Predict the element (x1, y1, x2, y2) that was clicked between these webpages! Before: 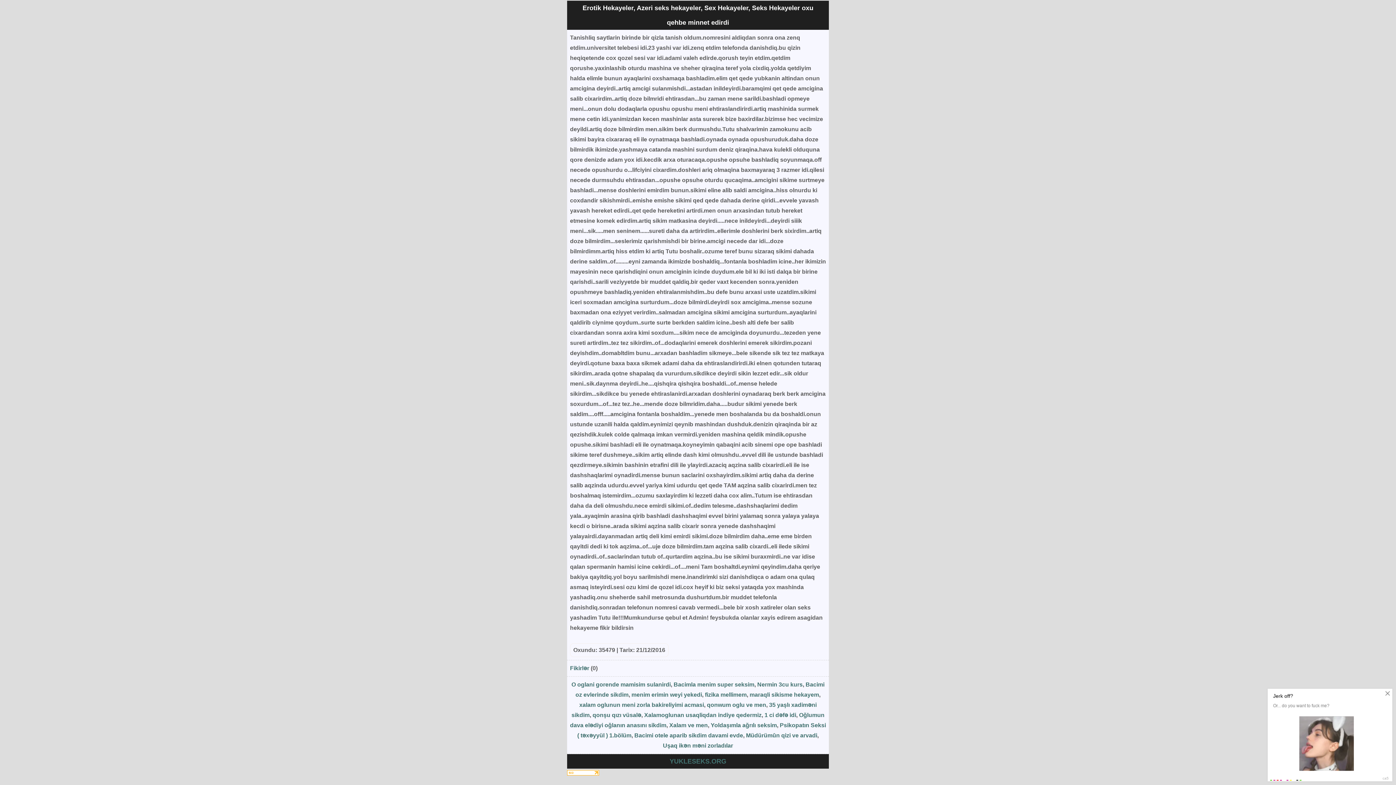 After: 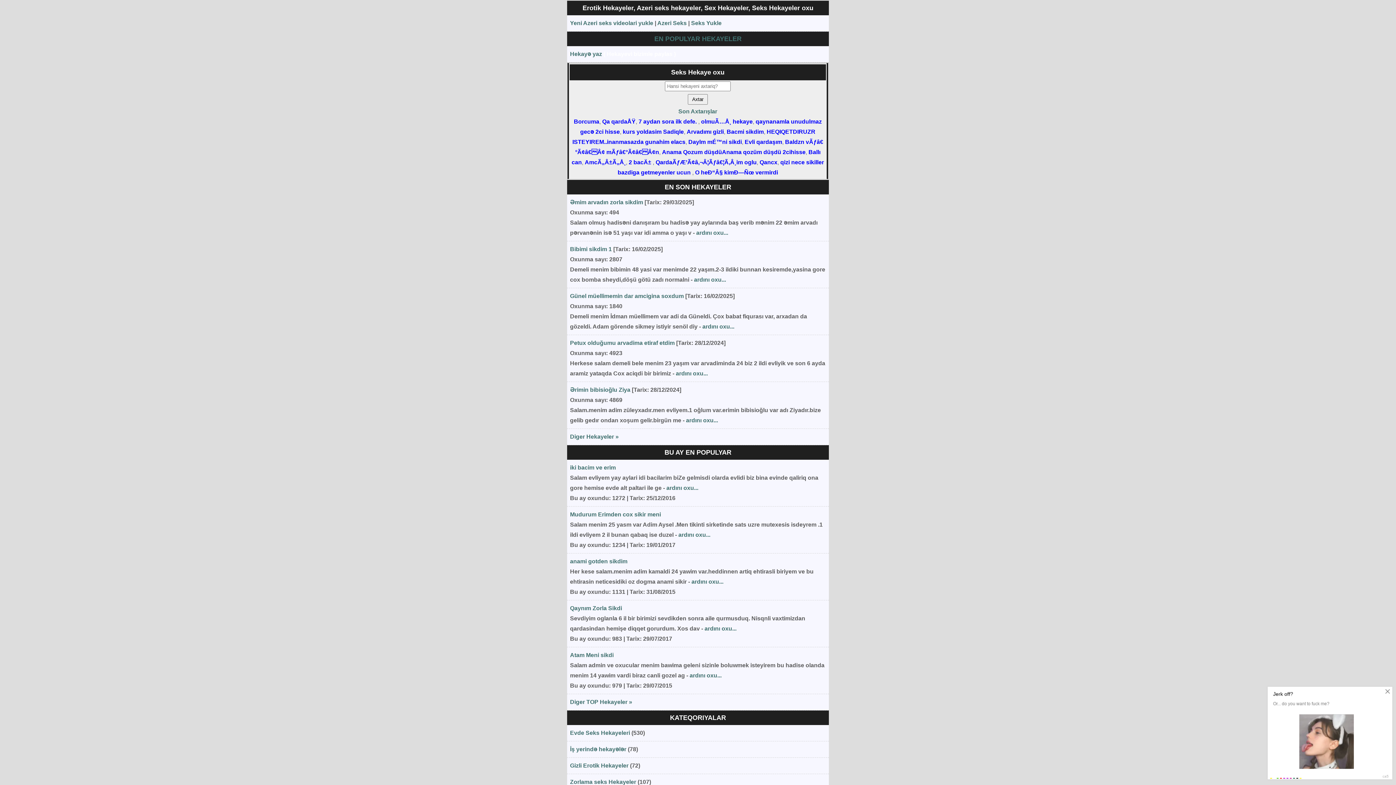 Action: label: YUKLESEKS.ORG bbox: (669, 758, 726, 765)